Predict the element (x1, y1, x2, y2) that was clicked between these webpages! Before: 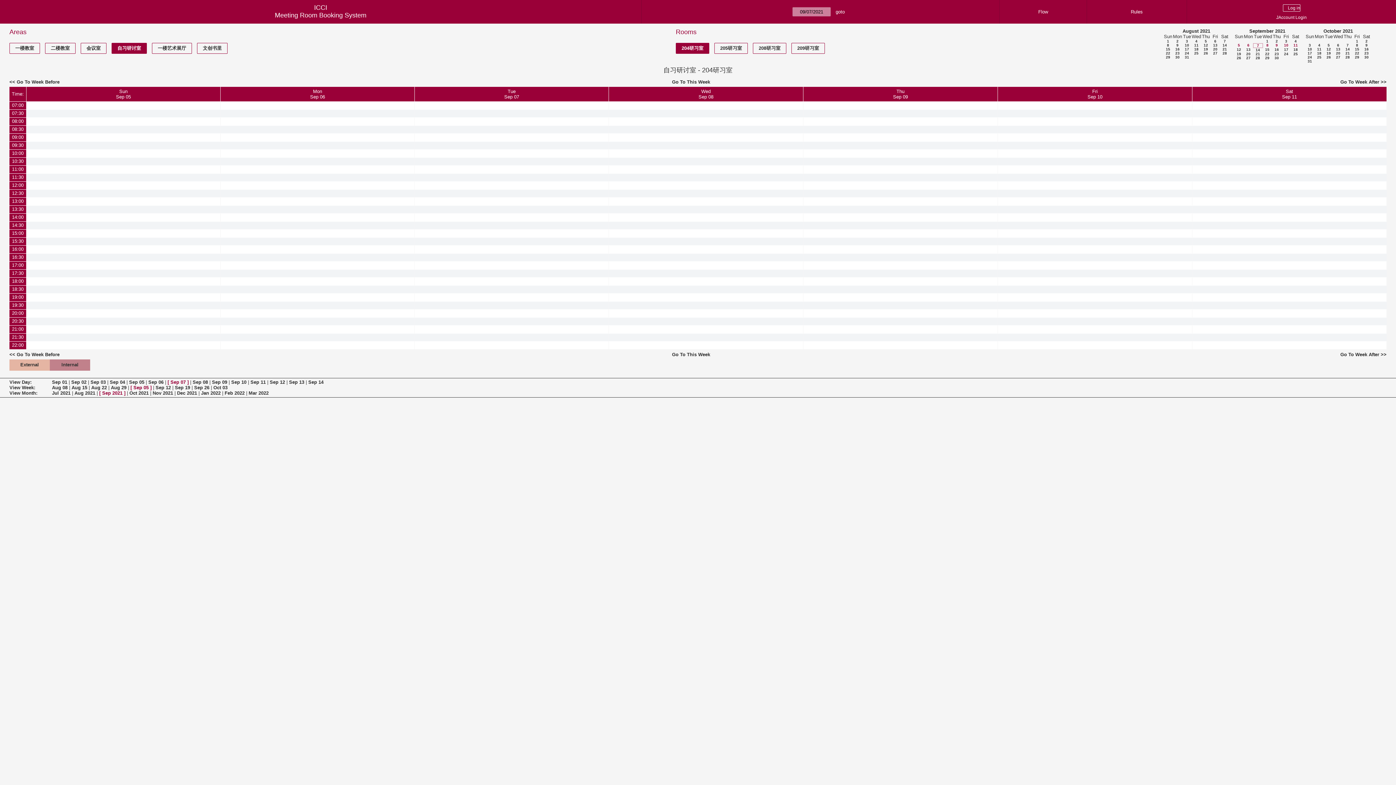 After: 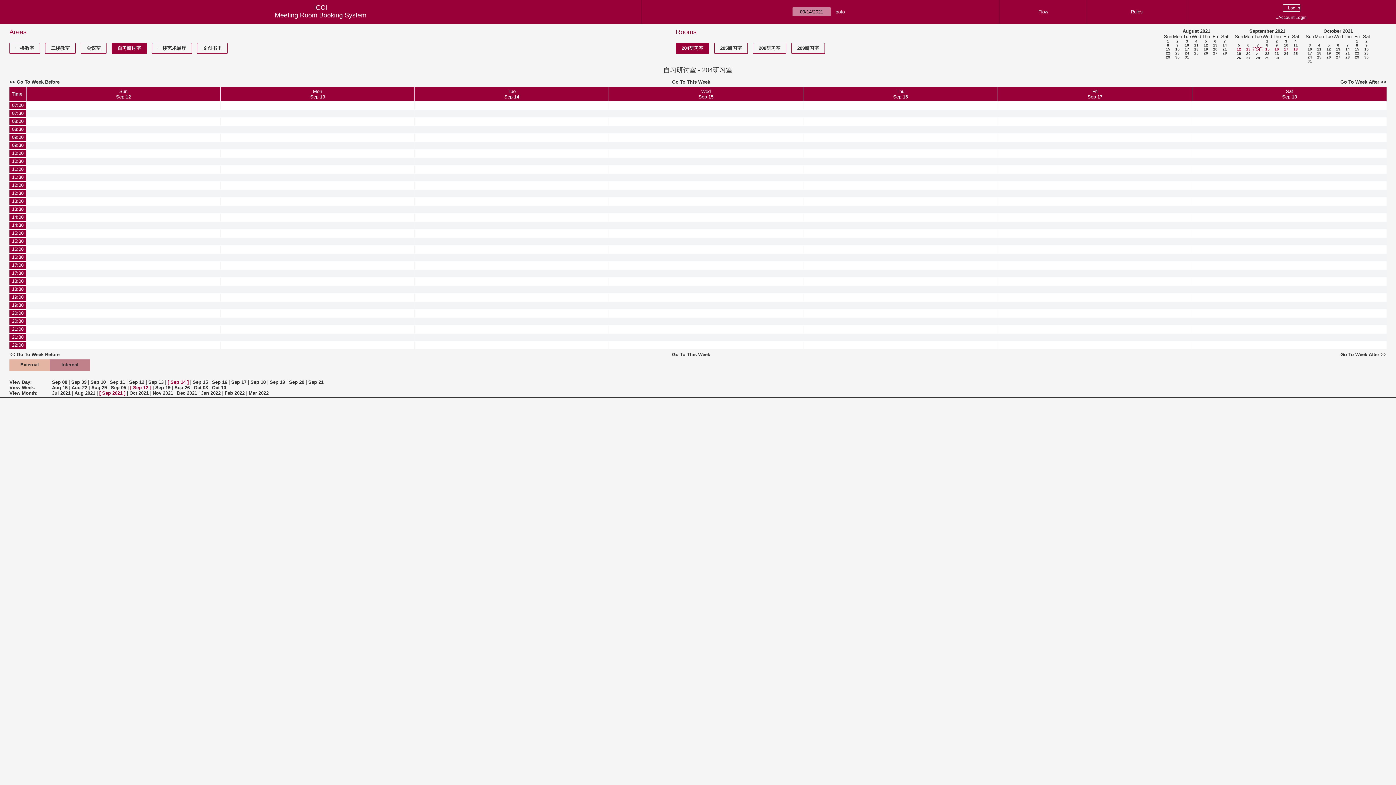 Action: label: 14 bbox: (1256, 48, 1260, 52)